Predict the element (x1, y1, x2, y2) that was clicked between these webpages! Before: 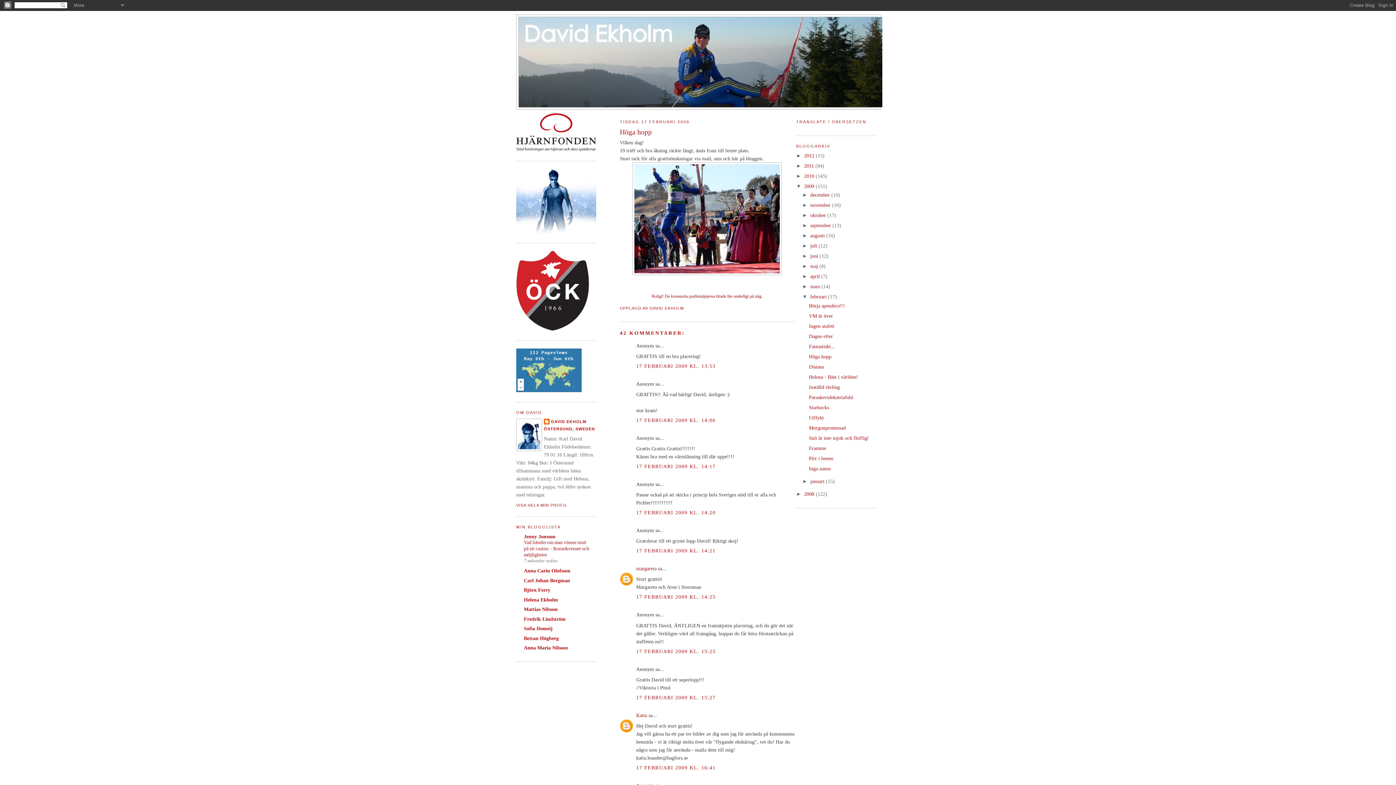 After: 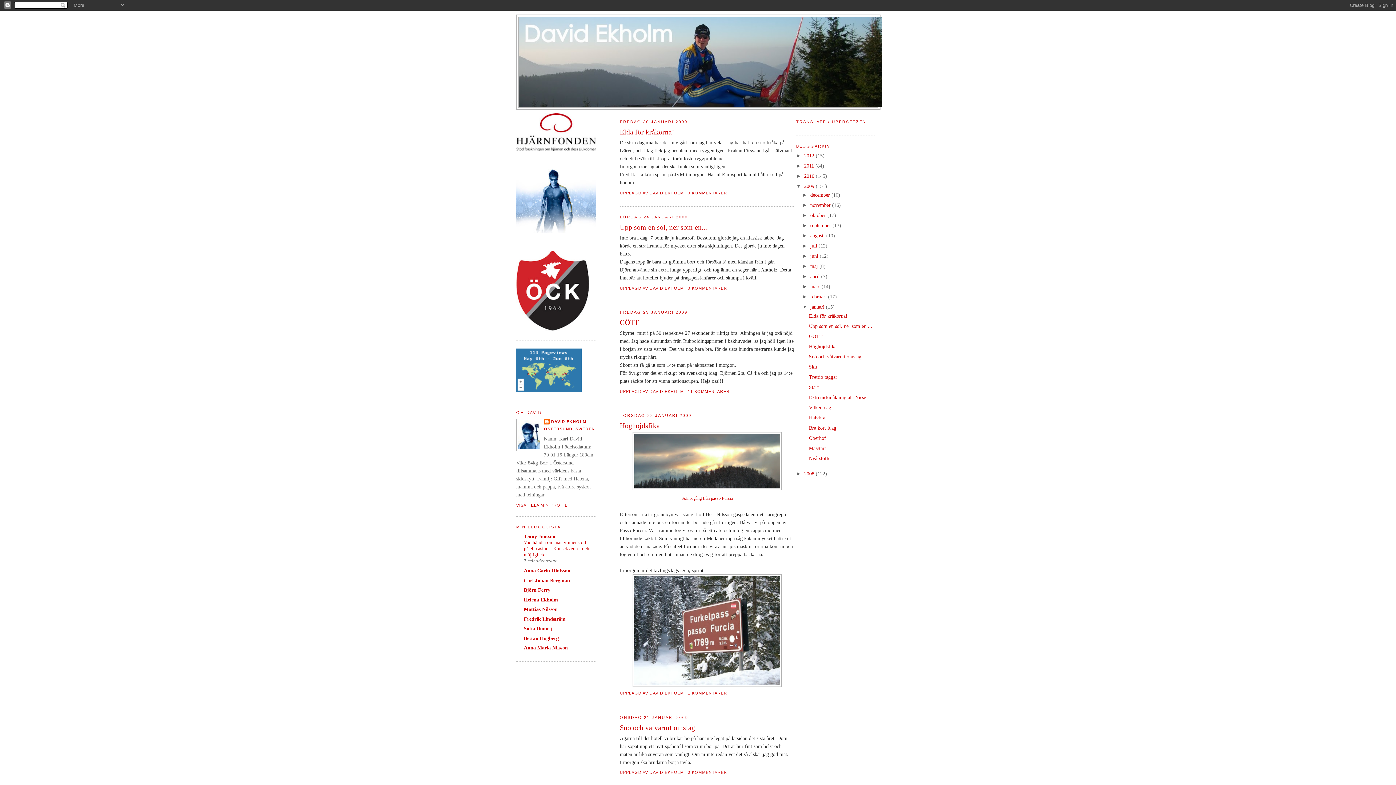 Action: bbox: (810, 478, 826, 484) label: januari 